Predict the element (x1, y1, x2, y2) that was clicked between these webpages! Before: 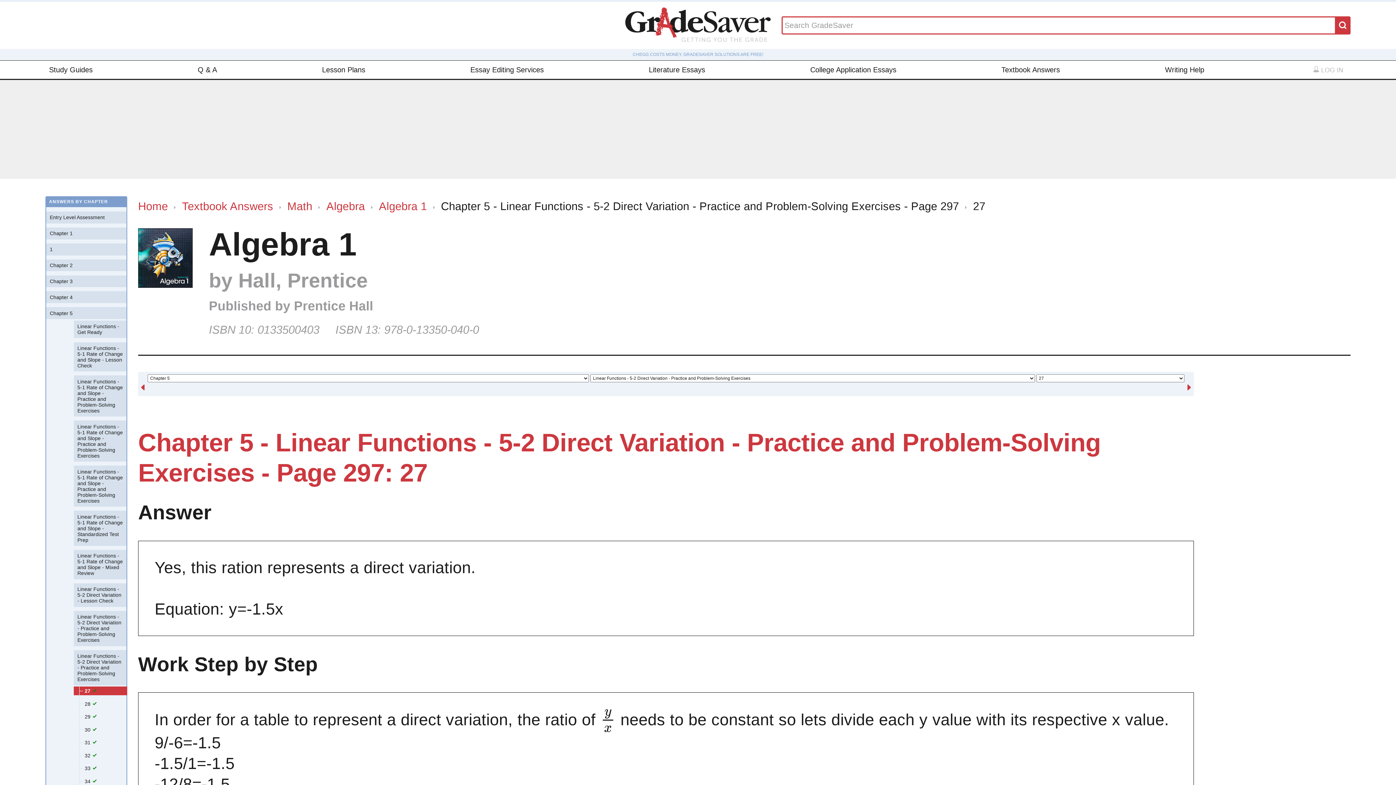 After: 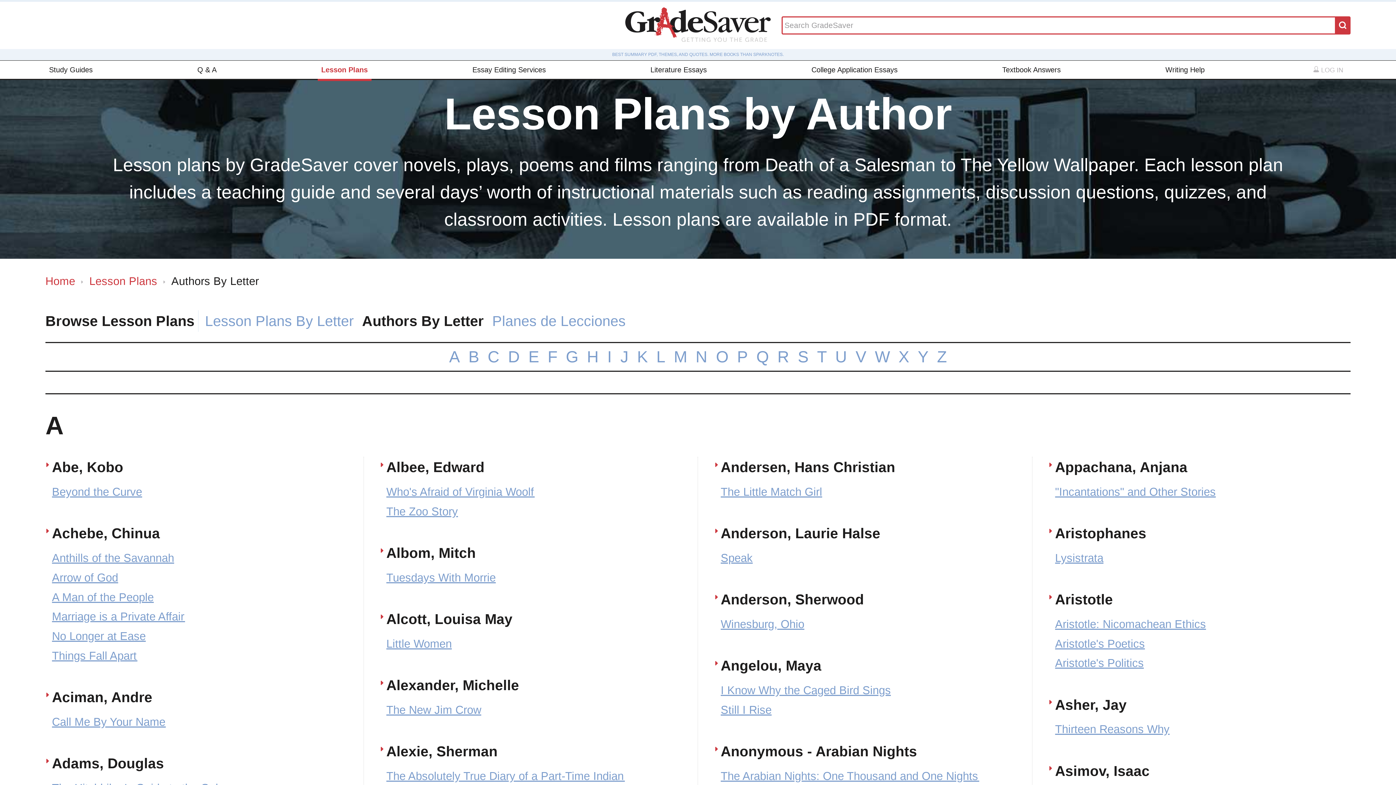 Action: label: Lesson Plans bbox: (318, 60, 369, 78)